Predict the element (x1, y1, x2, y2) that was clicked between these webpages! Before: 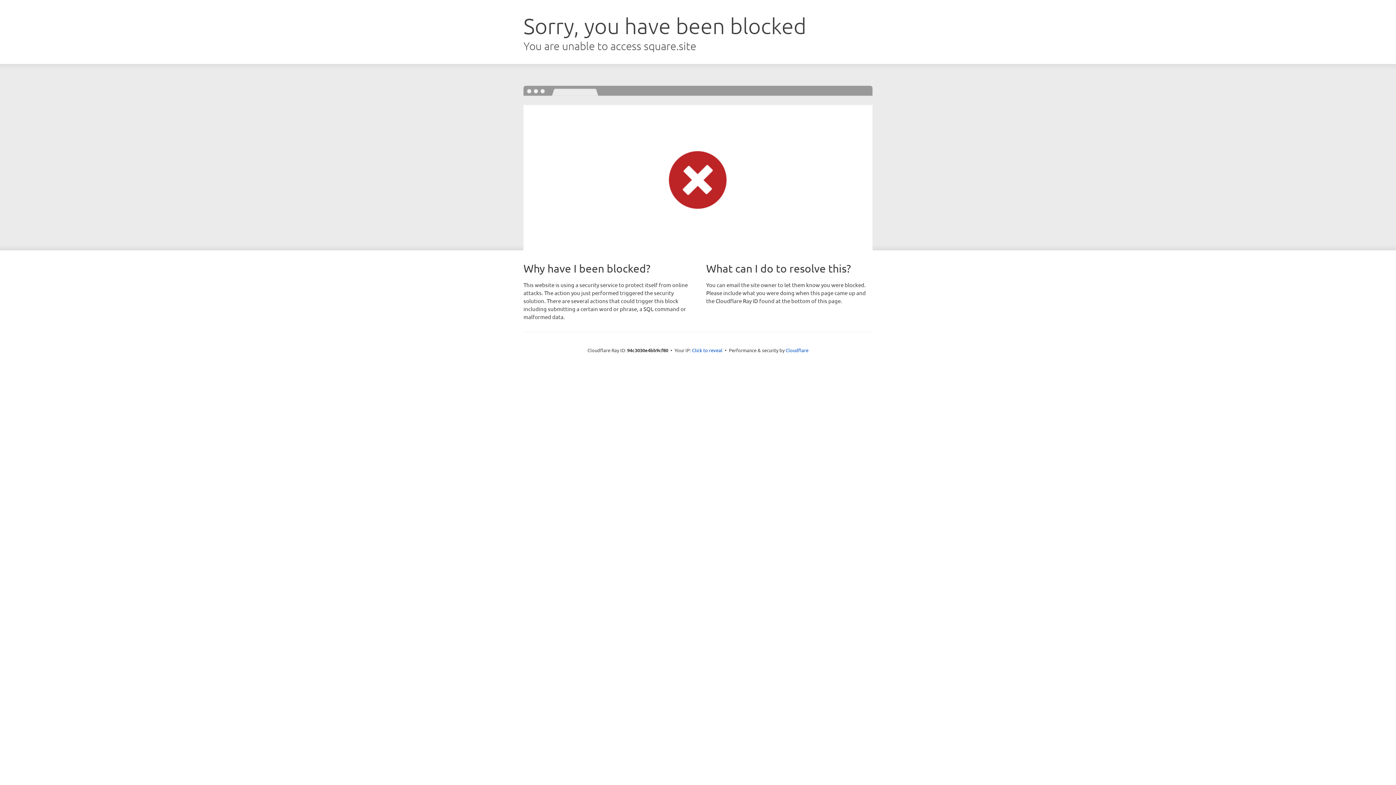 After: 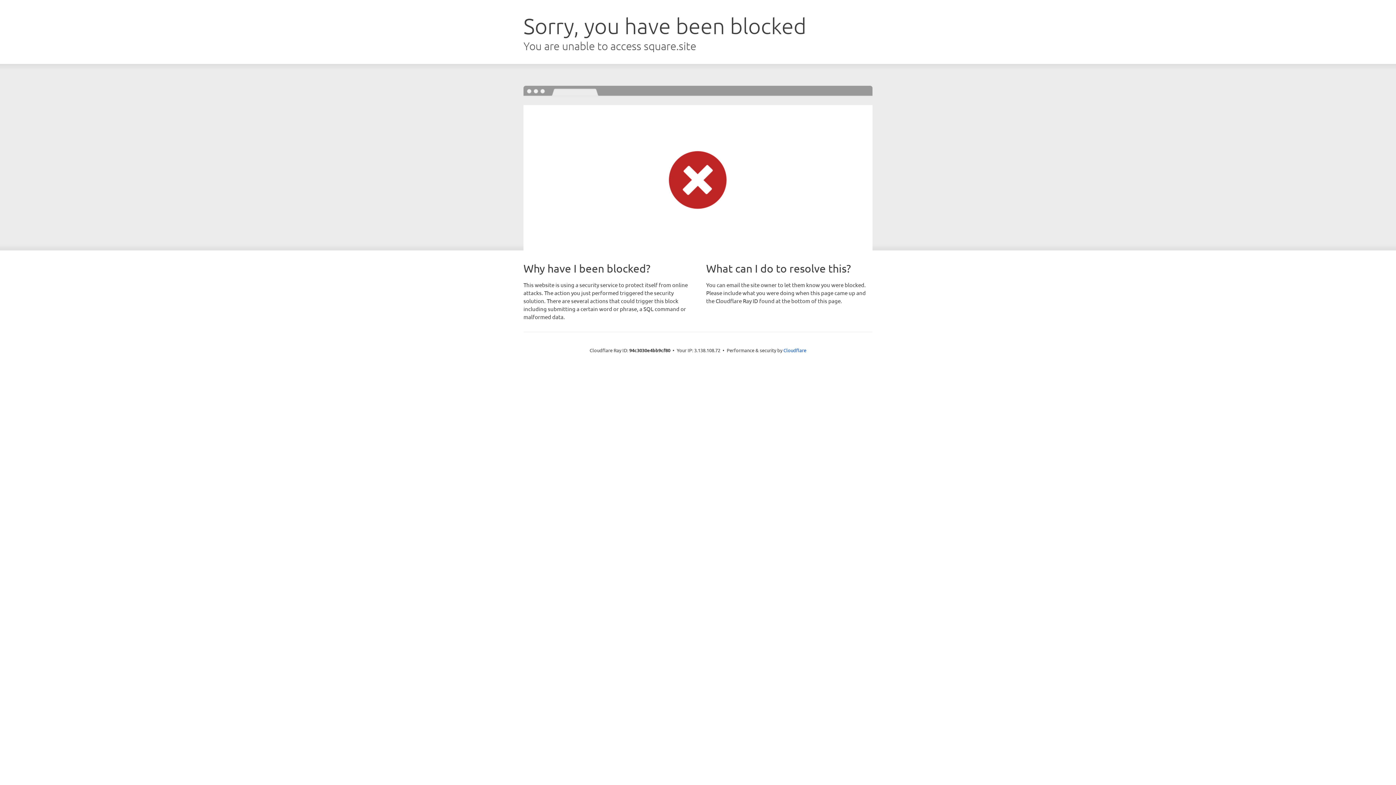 Action: label: Click to reveal bbox: (692, 346, 722, 353)